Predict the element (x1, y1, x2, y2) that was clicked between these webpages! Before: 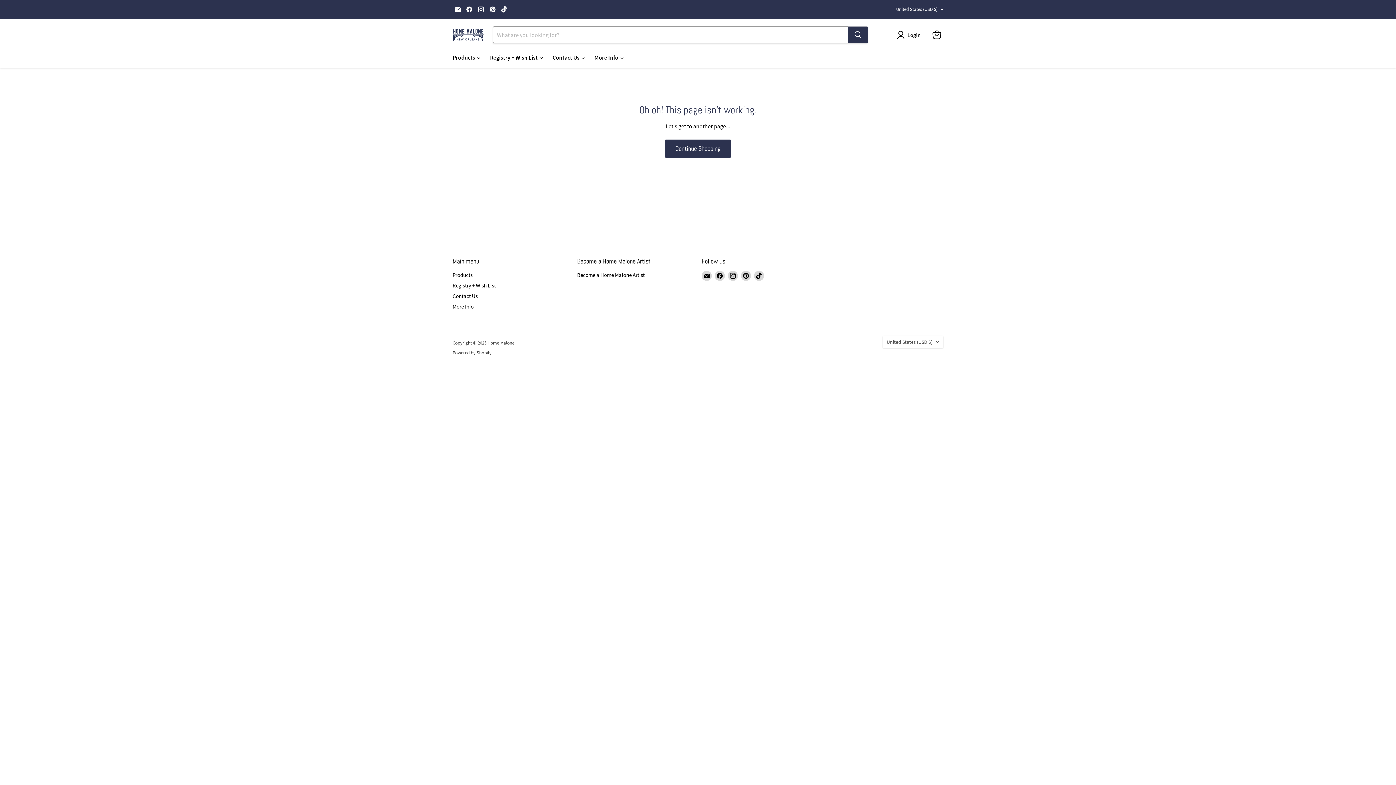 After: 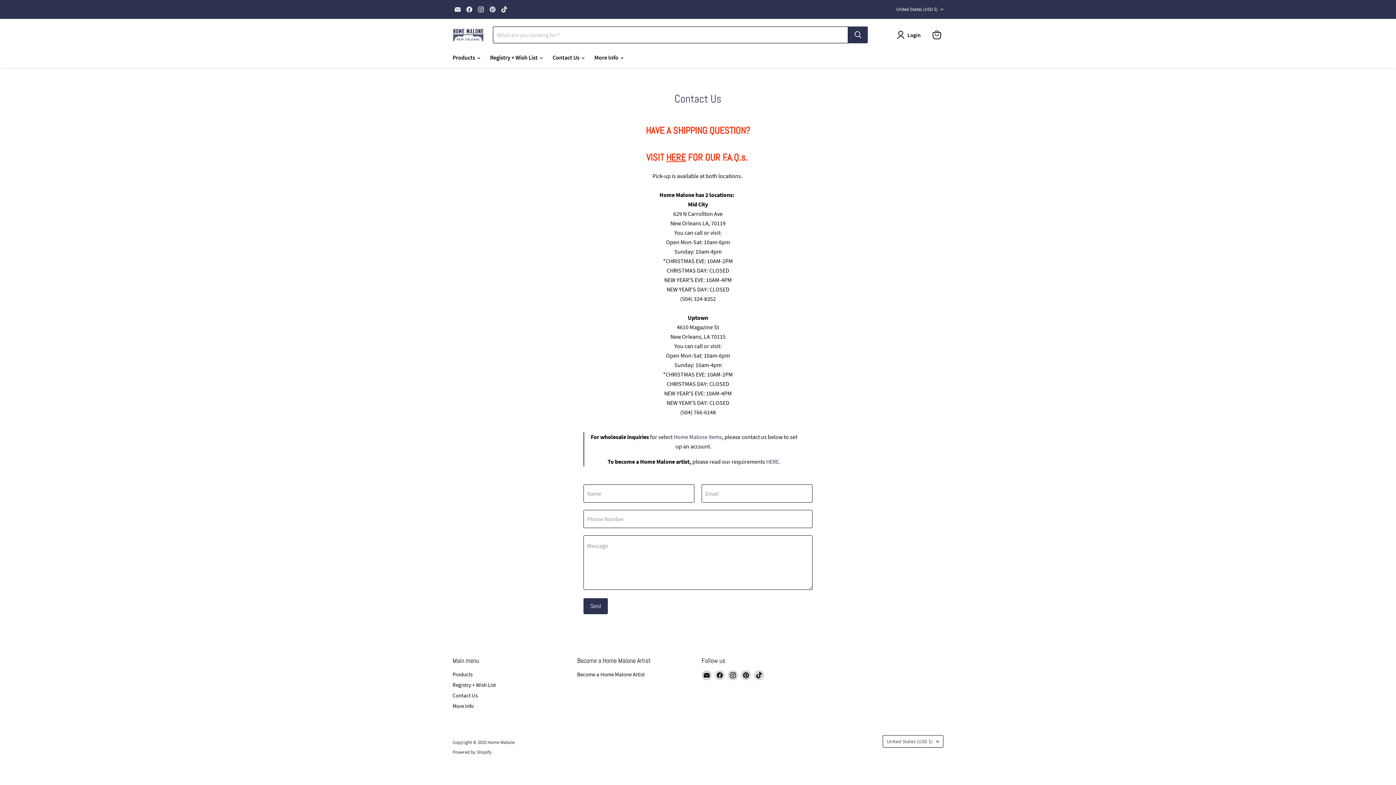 Action: label: Contact Us bbox: (452, 292, 477, 299)